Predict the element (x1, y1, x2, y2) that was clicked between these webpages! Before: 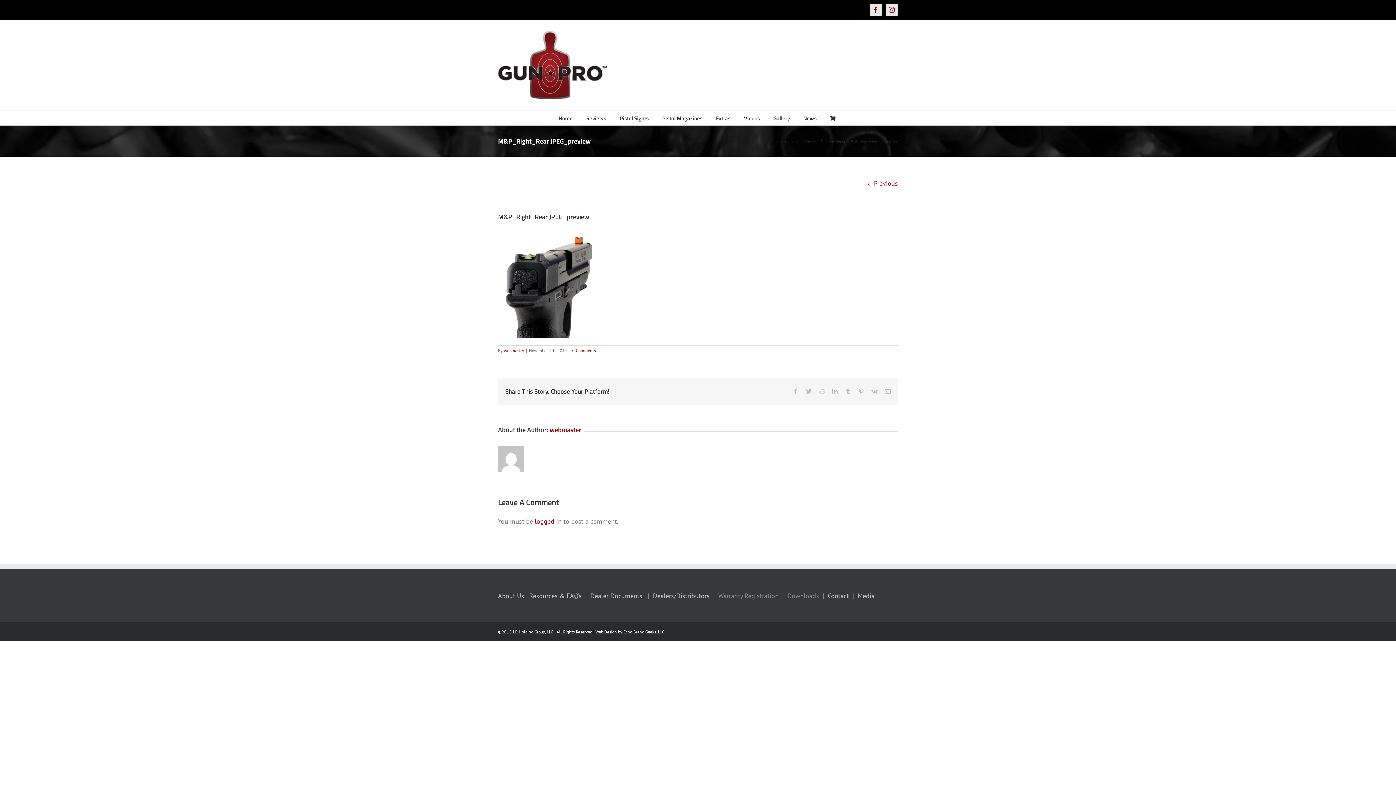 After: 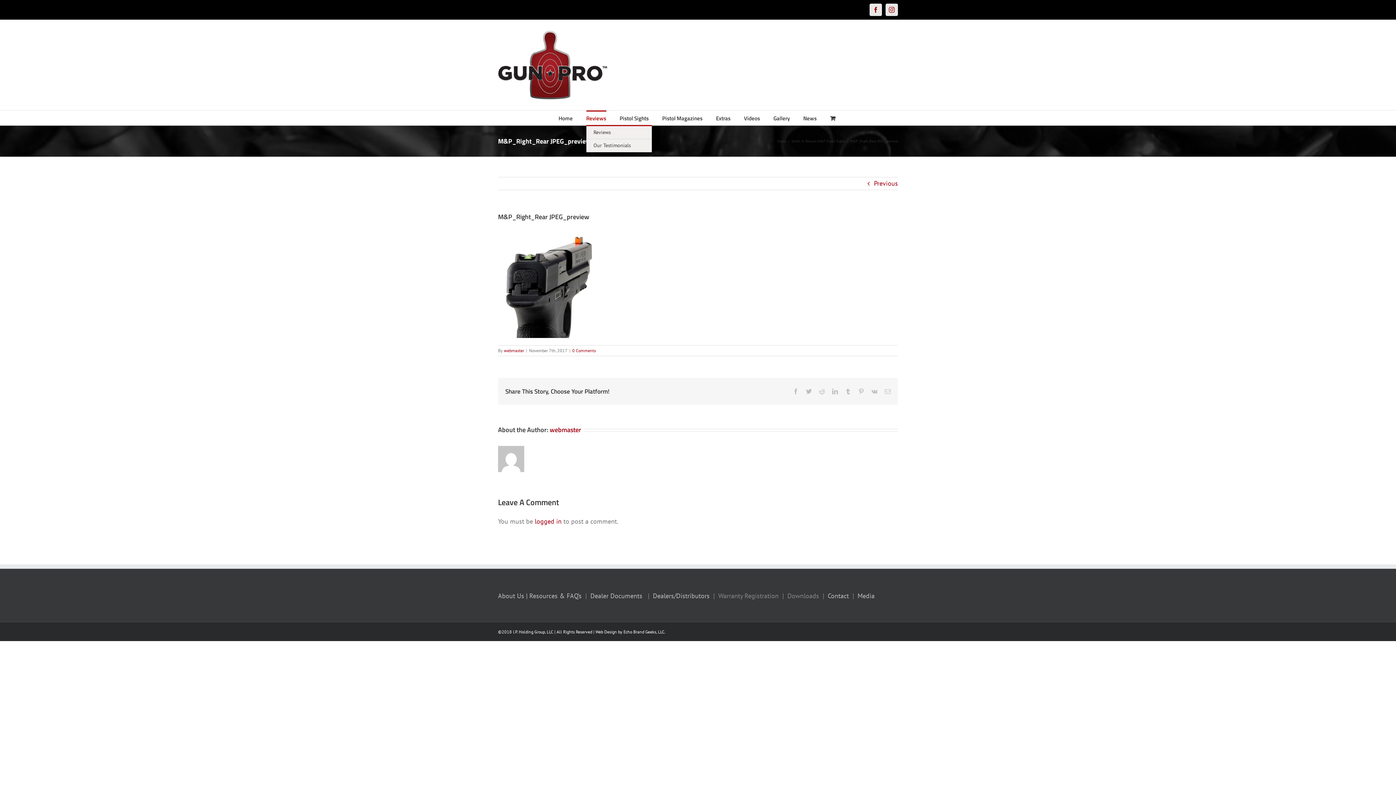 Action: bbox: (586, 110, 606, 125) label: Reviews